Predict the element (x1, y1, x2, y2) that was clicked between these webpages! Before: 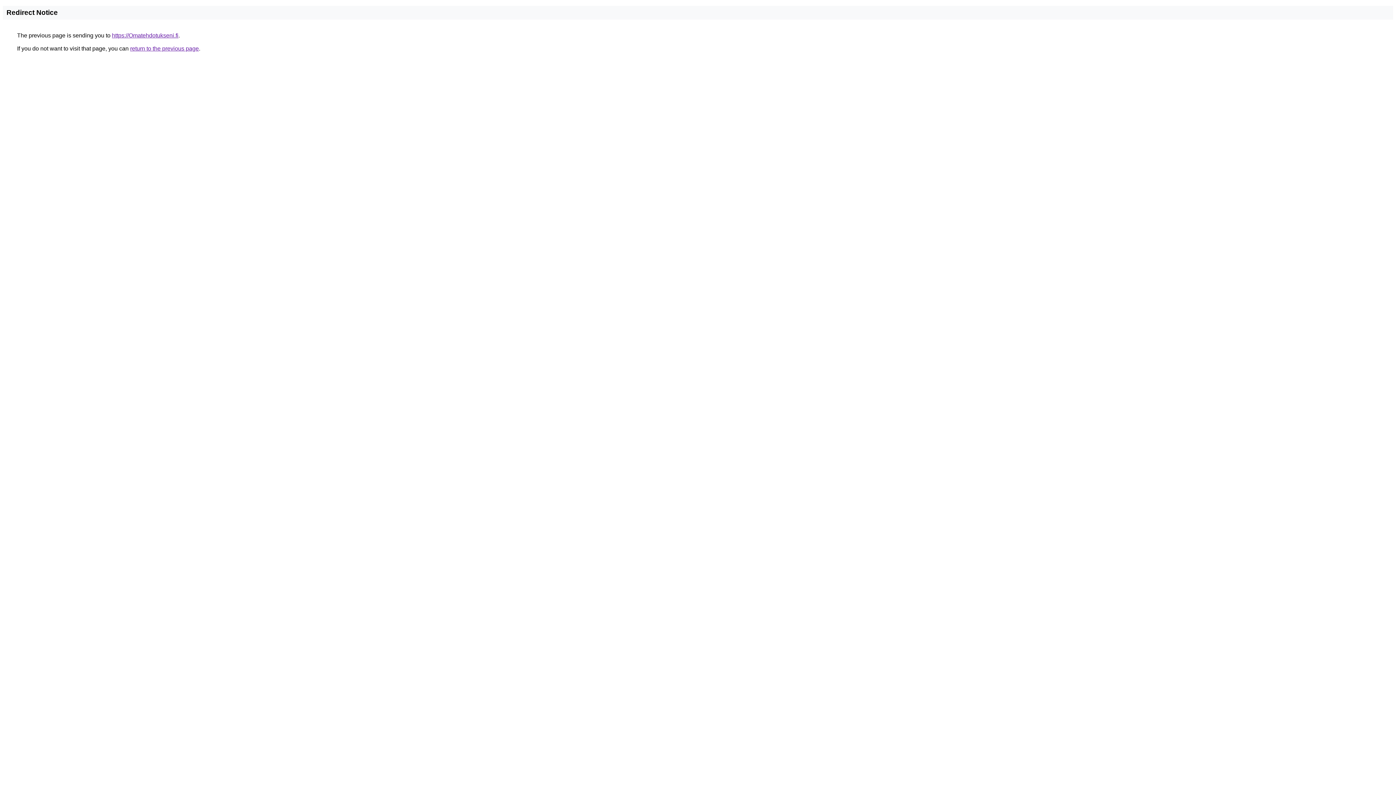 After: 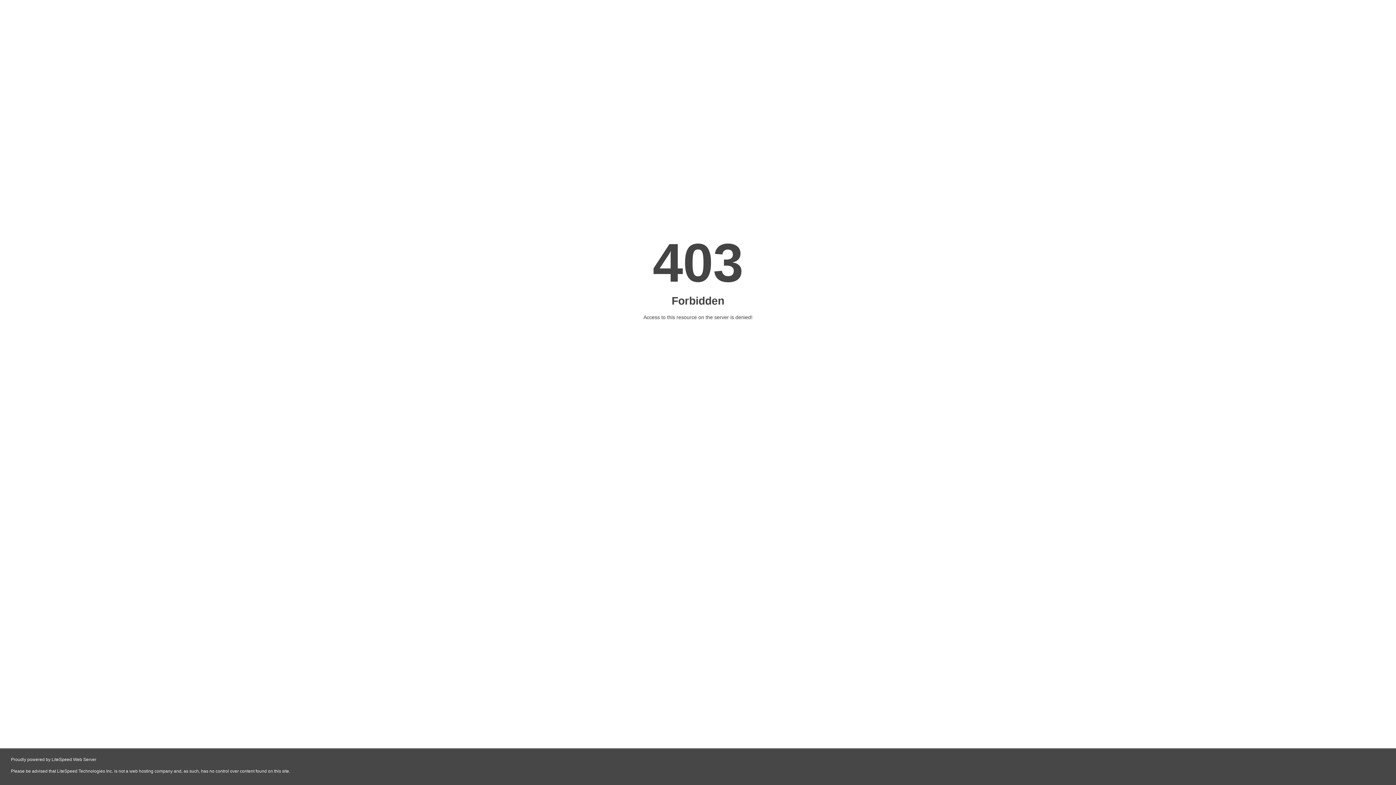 Action: label: https://Omatehdotukseni.fi bbox: (112, 32, 178, 38)